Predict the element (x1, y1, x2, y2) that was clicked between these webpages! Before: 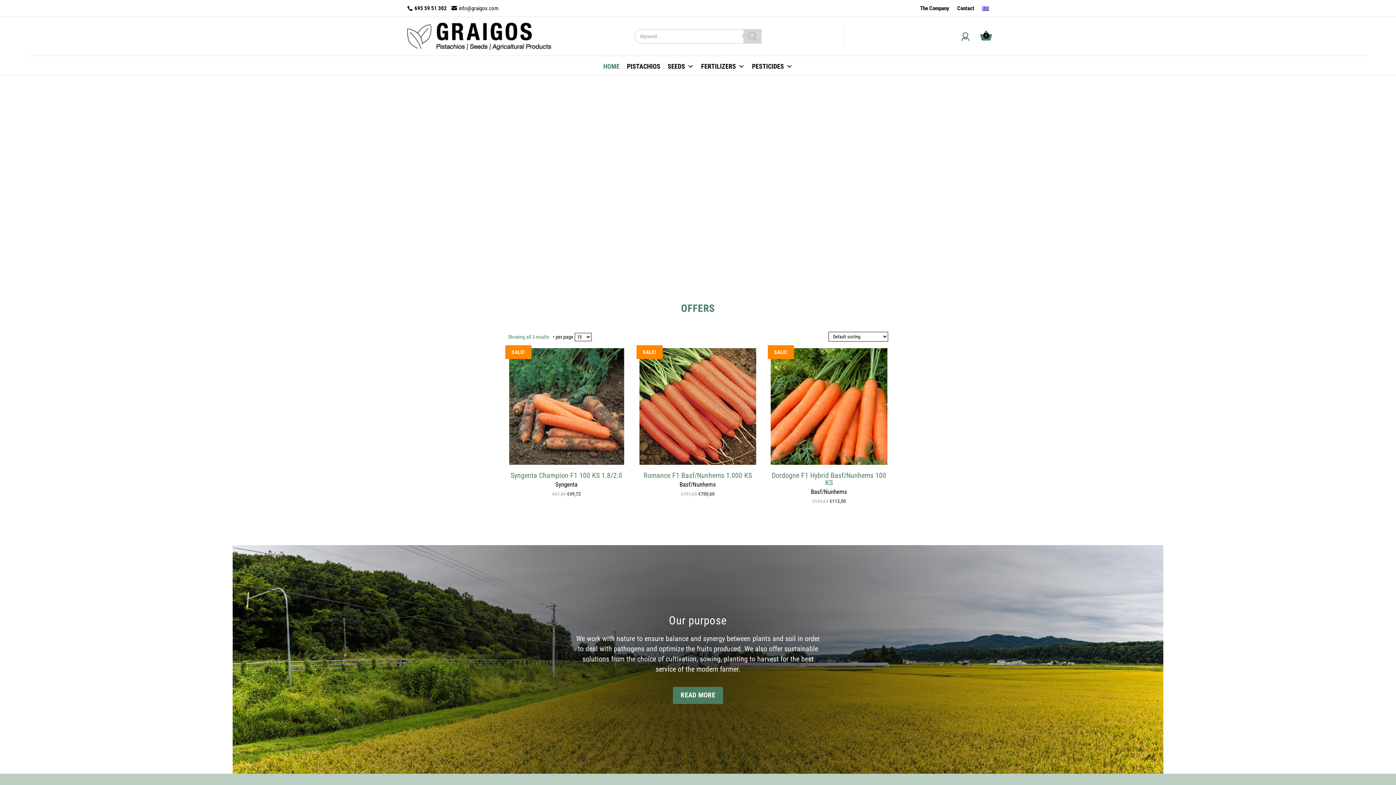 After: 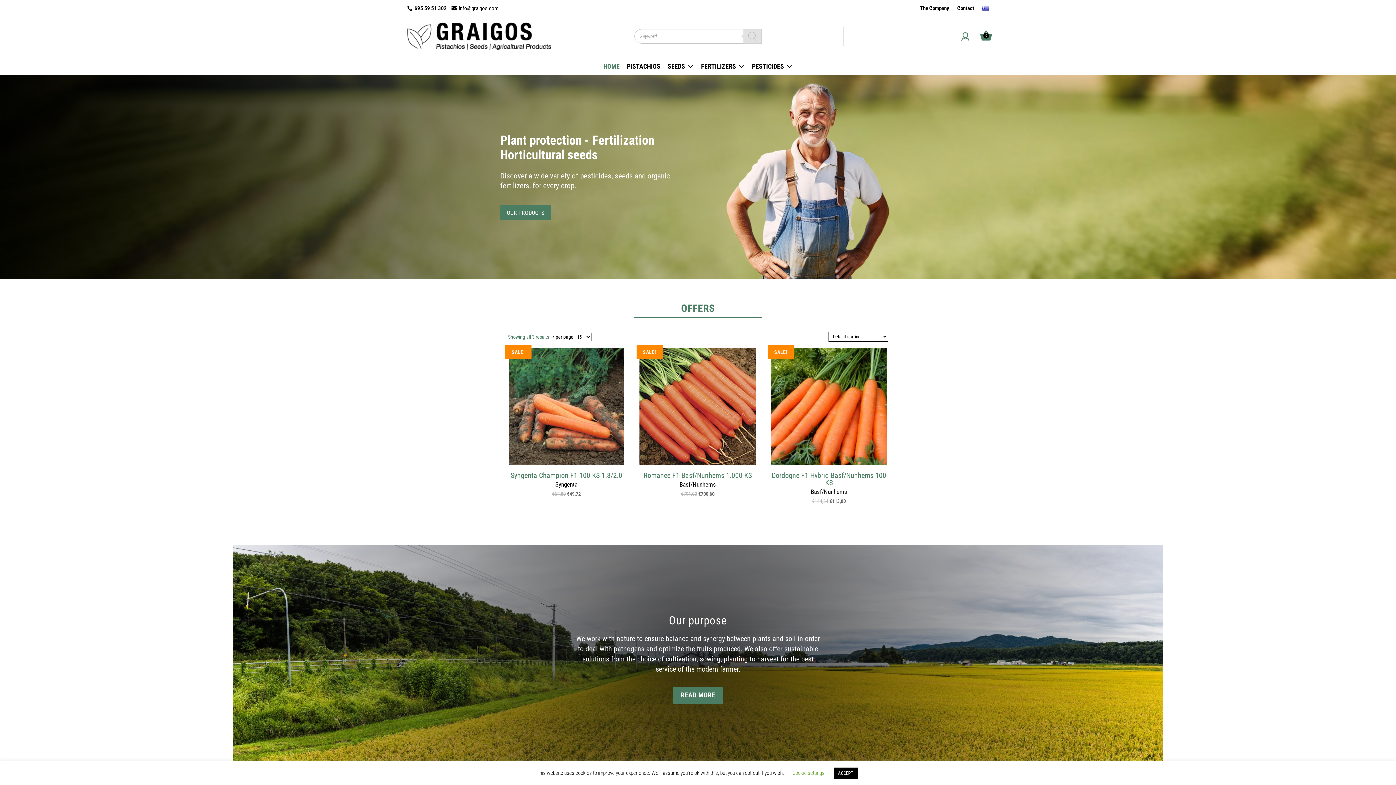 Action: bbox: (743, 29, 761, 43) label: Search